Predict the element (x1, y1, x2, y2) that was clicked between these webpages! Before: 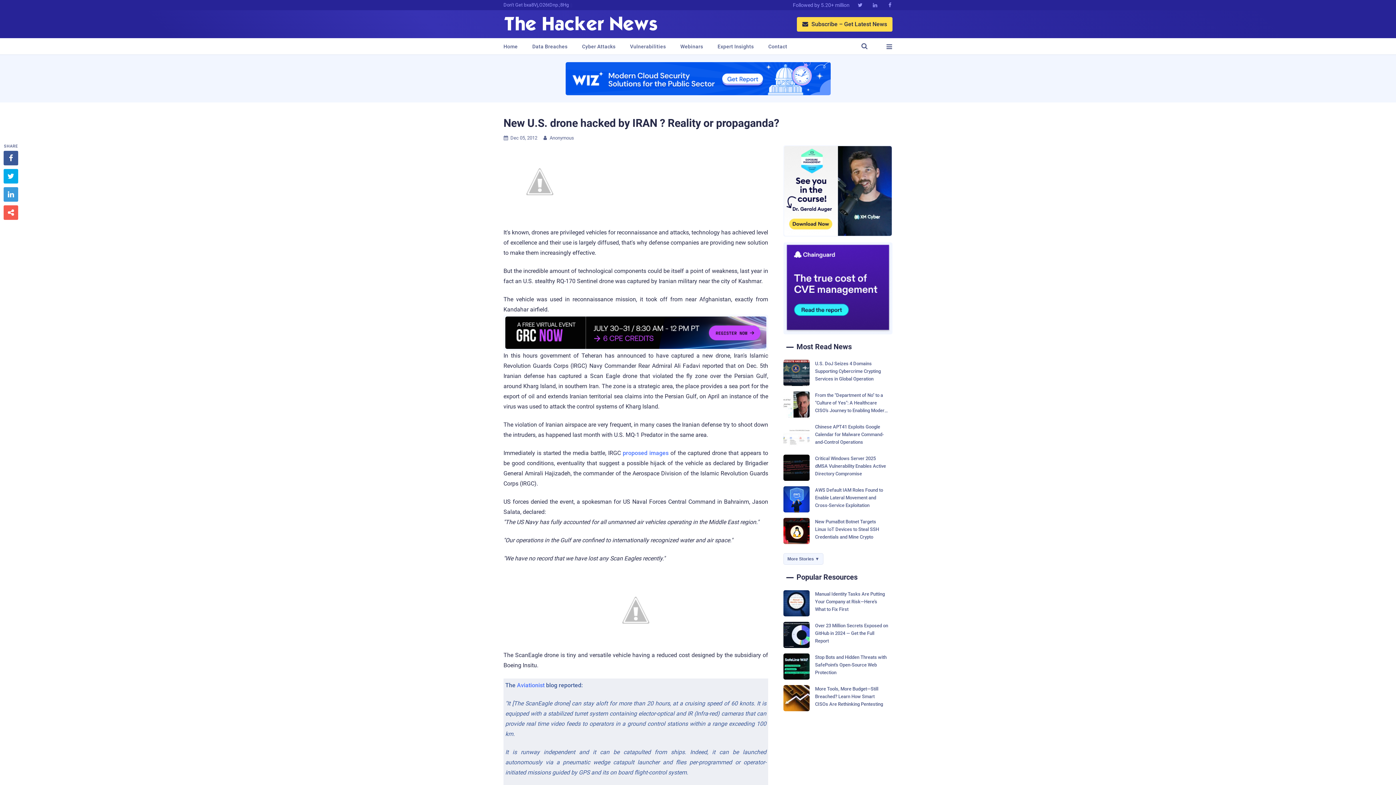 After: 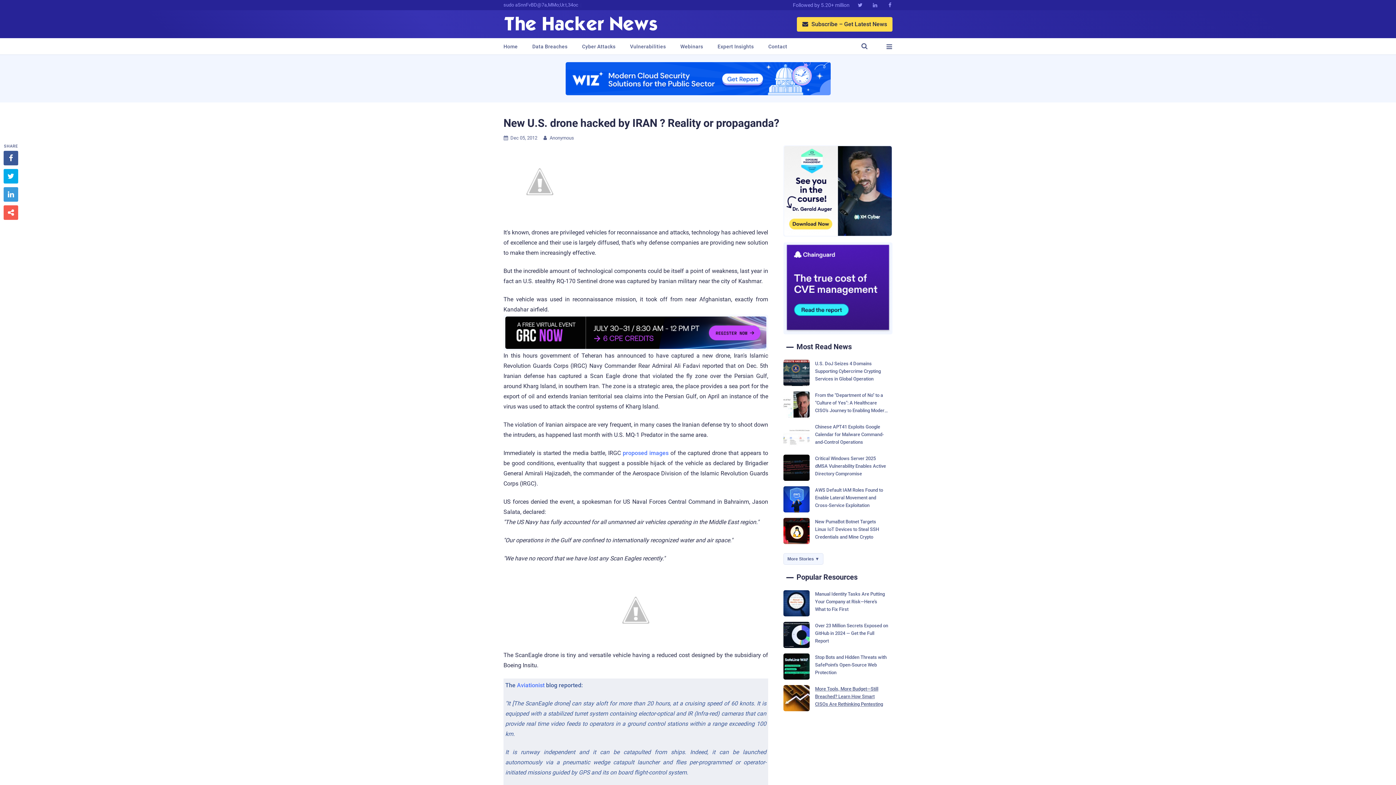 Action: bbox: (783, 685, 892, 711) label: More Tools, More Budget—Still Breached? Learn How Smart CISOs Are Rethinking Pentesting